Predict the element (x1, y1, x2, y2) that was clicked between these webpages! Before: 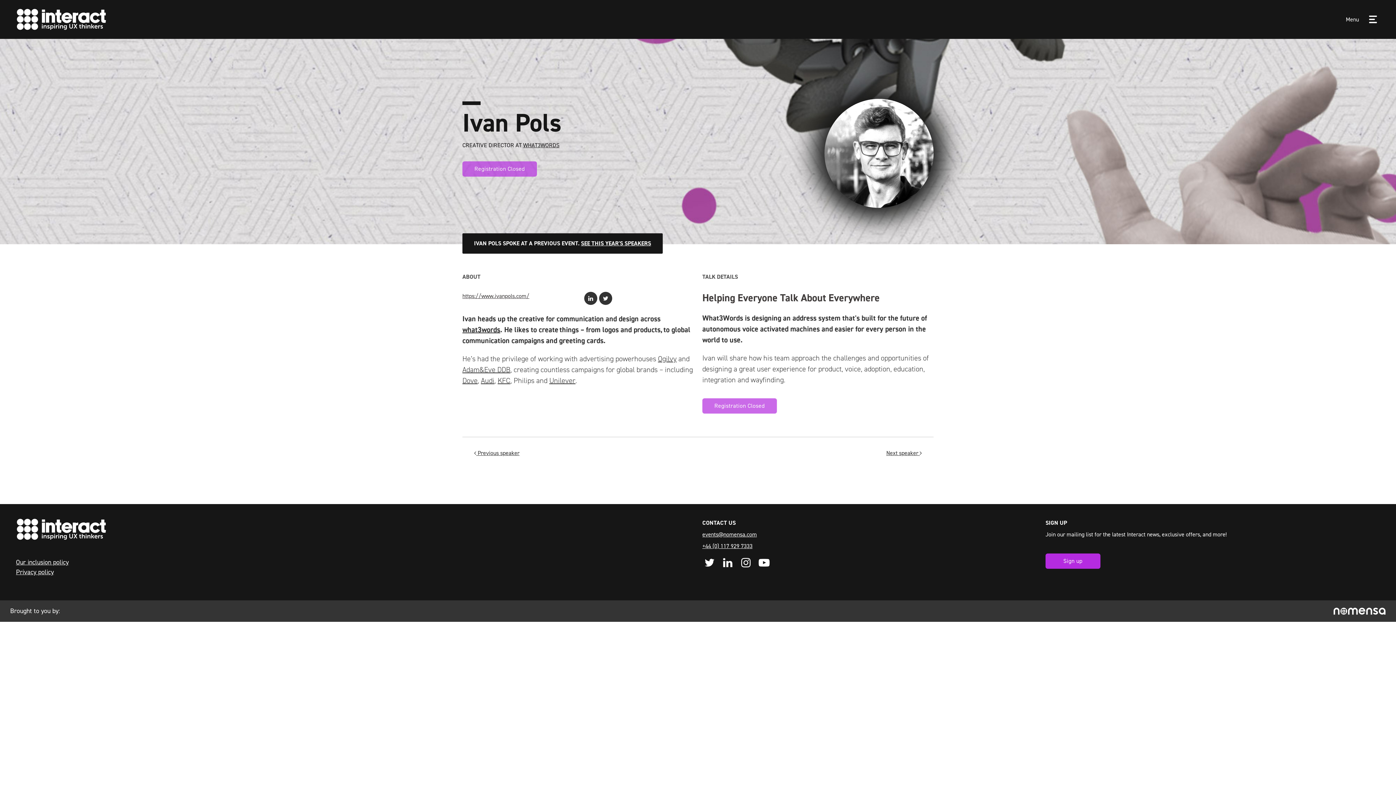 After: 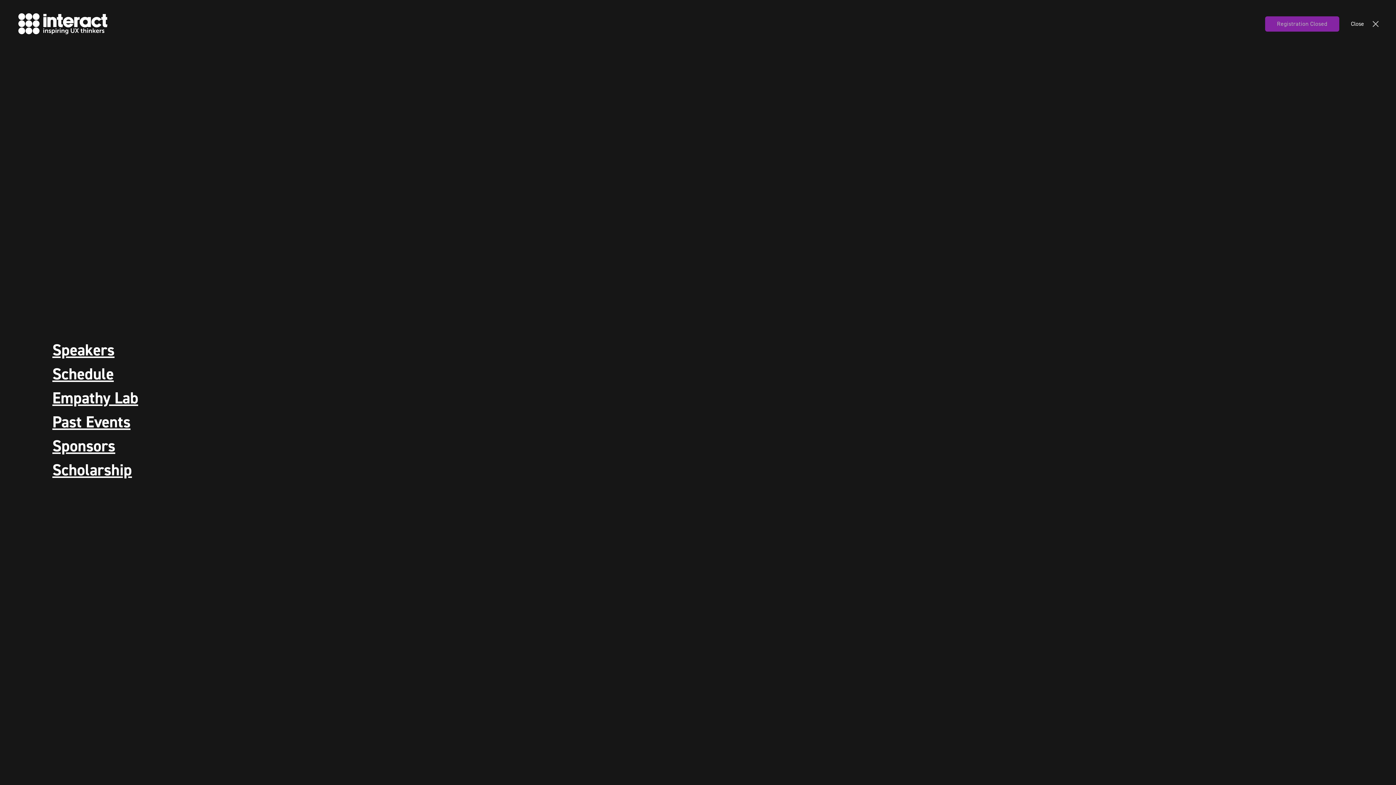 Action: label: Toggle navigation bbox: (1365, 14, 1380, 24)